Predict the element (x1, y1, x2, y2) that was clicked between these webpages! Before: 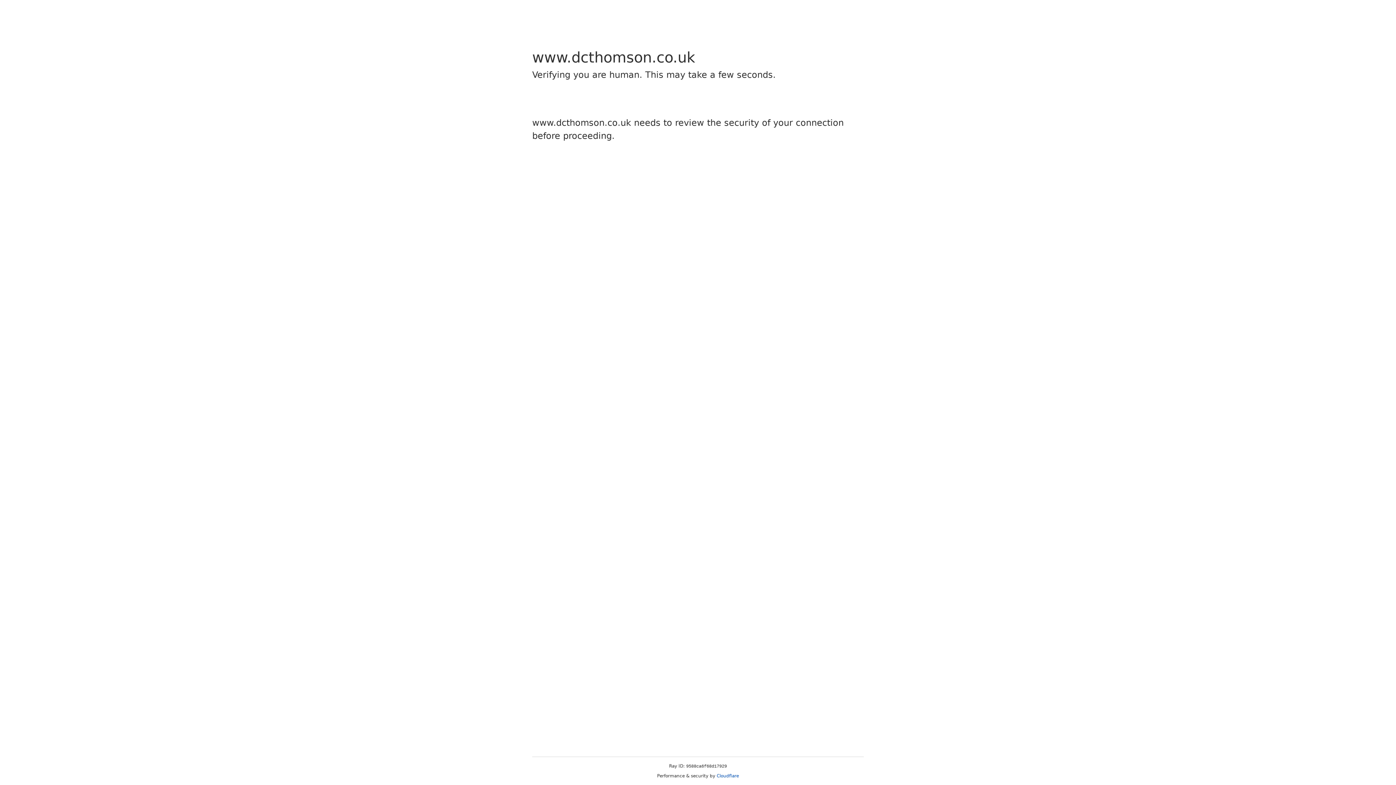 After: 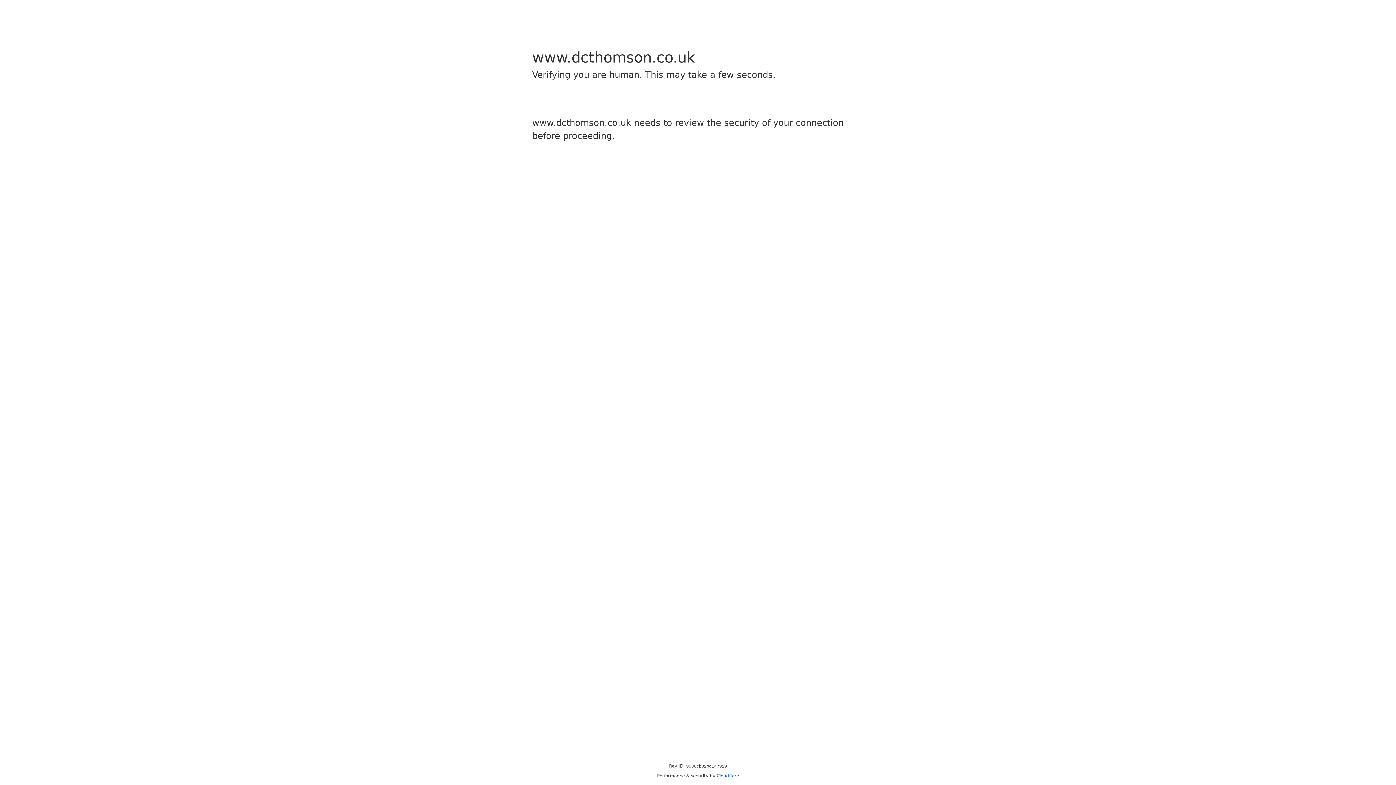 Action: label: Cloudflare bbox: (716, 773, 739, 778)